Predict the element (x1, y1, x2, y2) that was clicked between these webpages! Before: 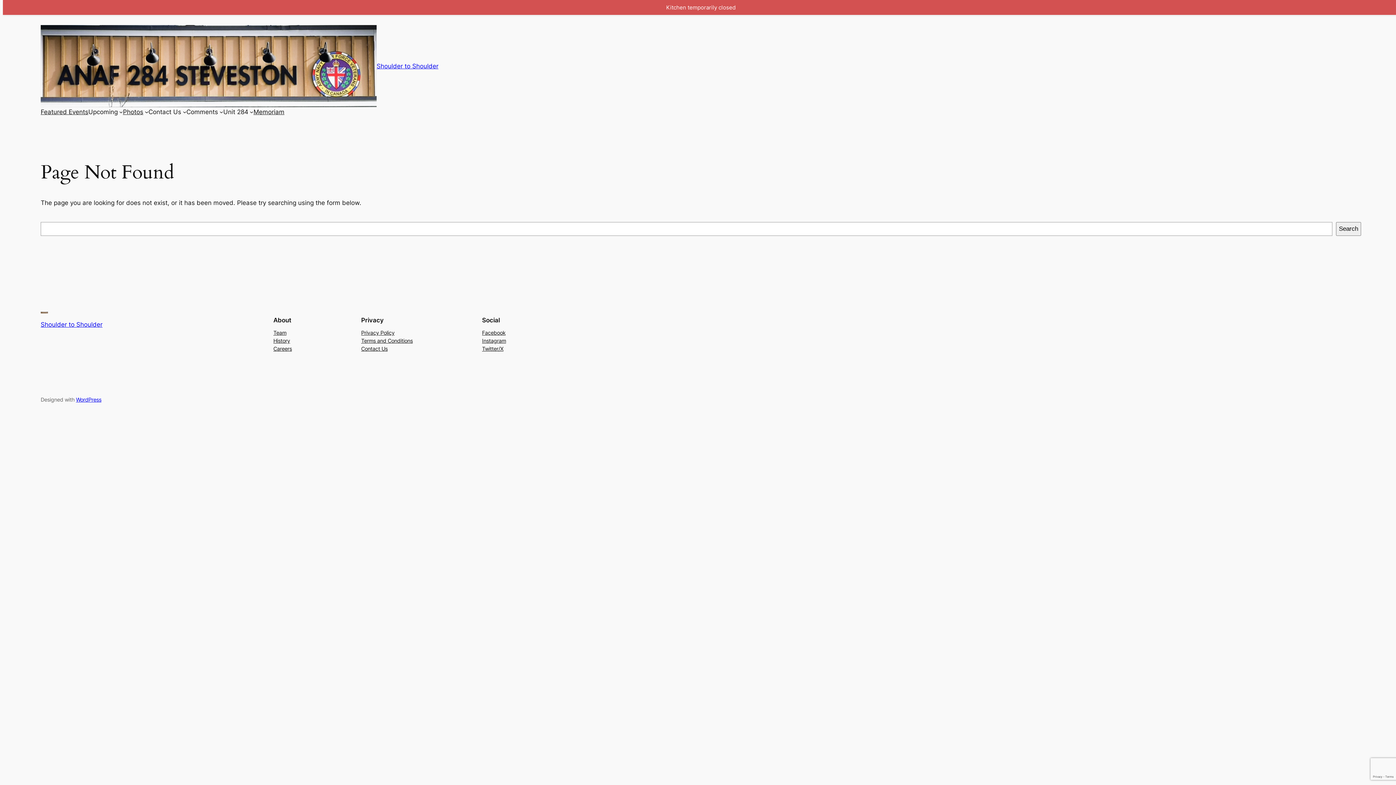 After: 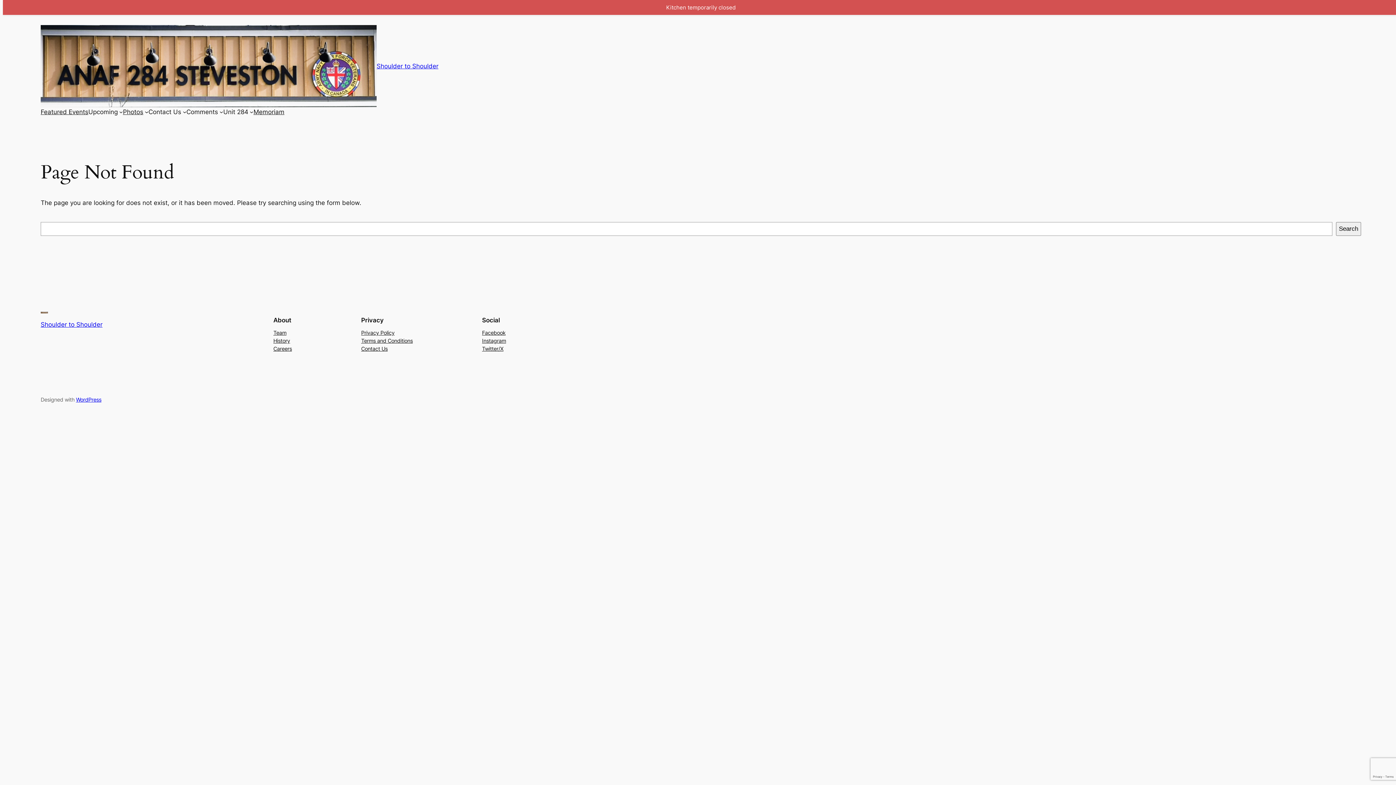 Action: label: Privacy Policy bbox: (361, 329, 394, 337)